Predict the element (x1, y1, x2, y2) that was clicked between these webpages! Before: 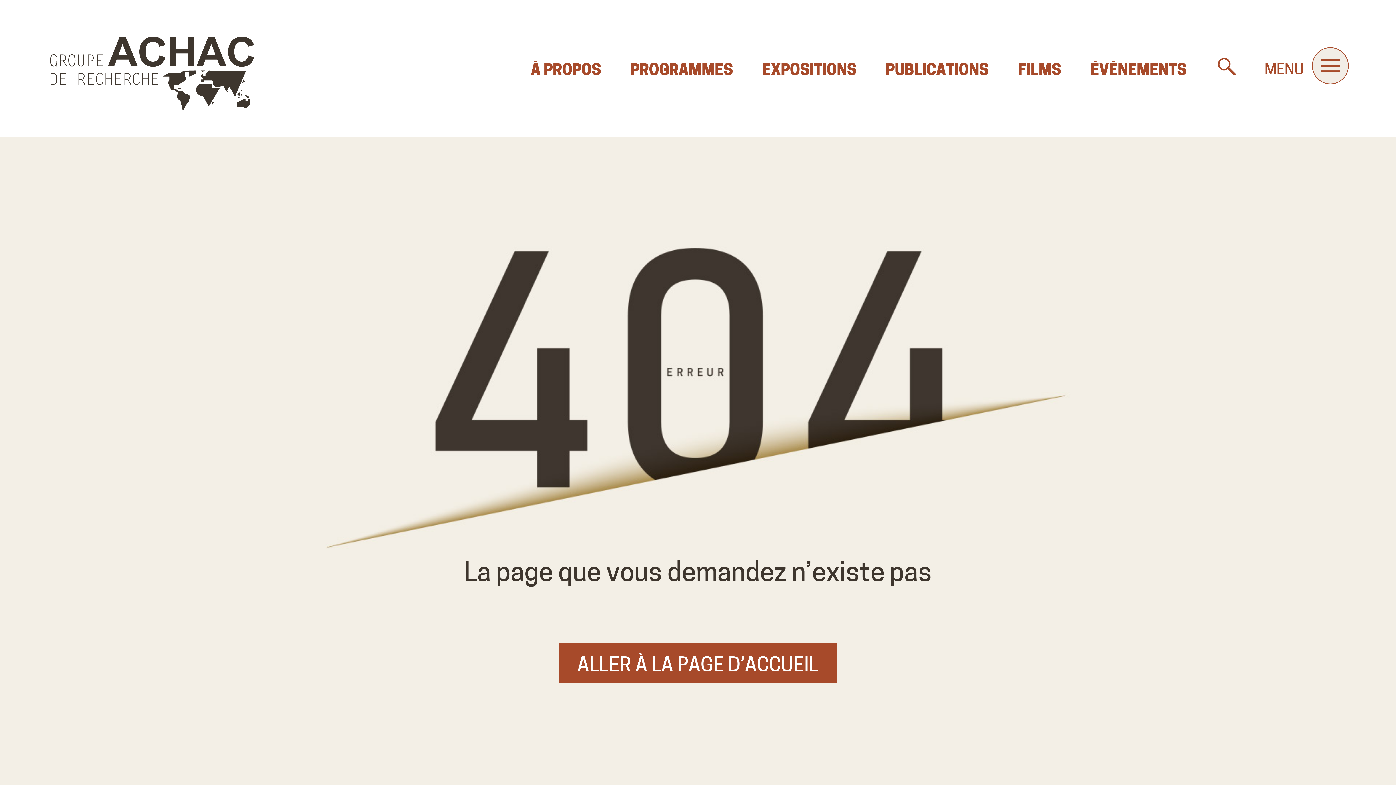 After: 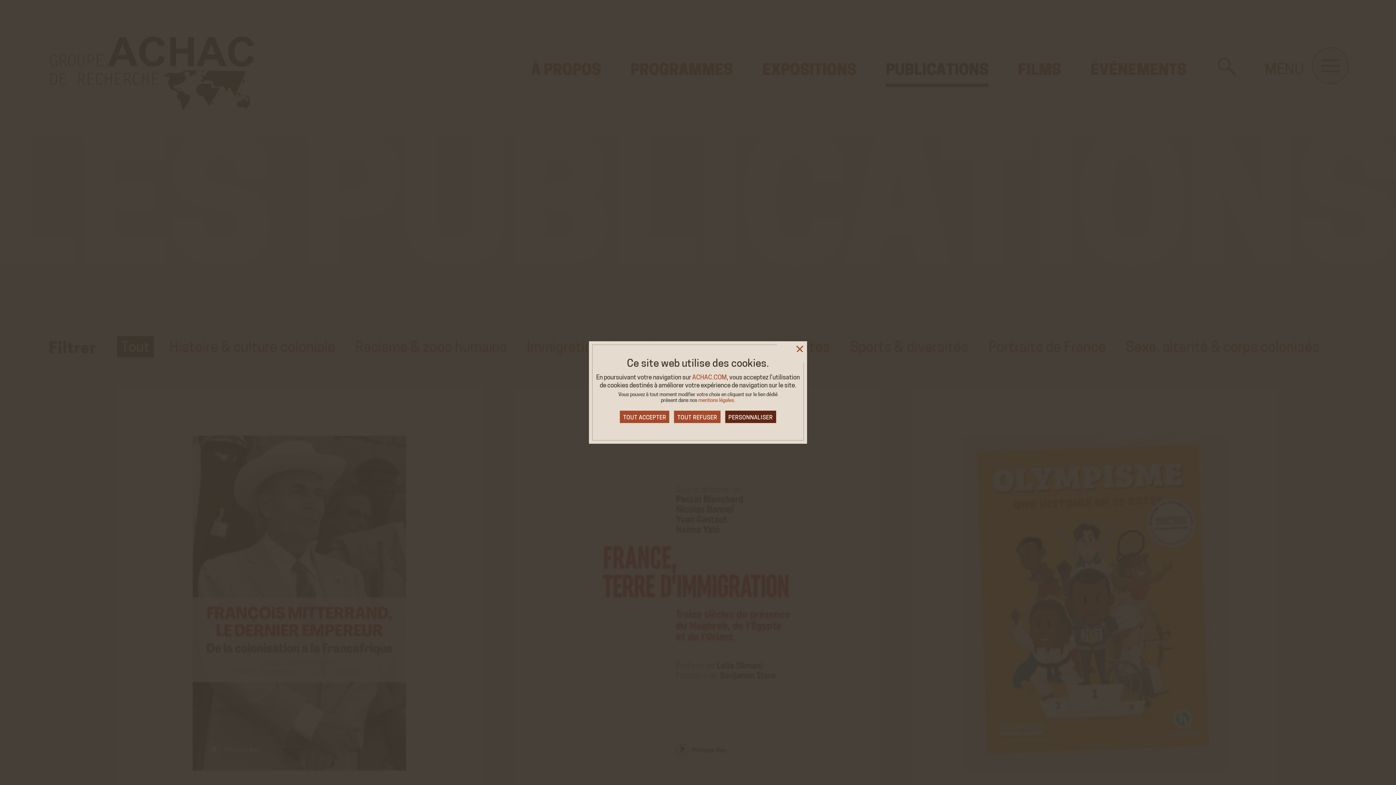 Action: bbox: (885, 63, 988, 78) label: PUBLICATIONS